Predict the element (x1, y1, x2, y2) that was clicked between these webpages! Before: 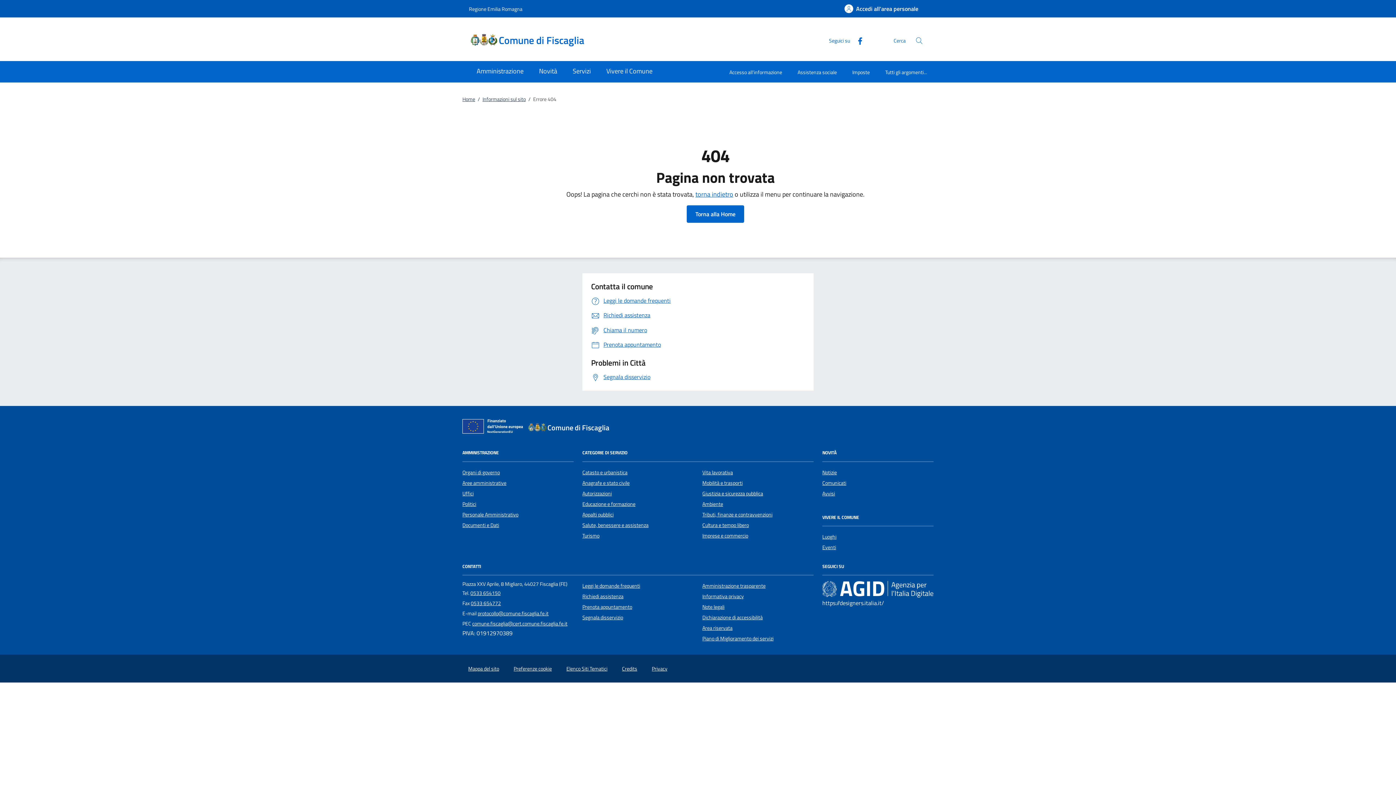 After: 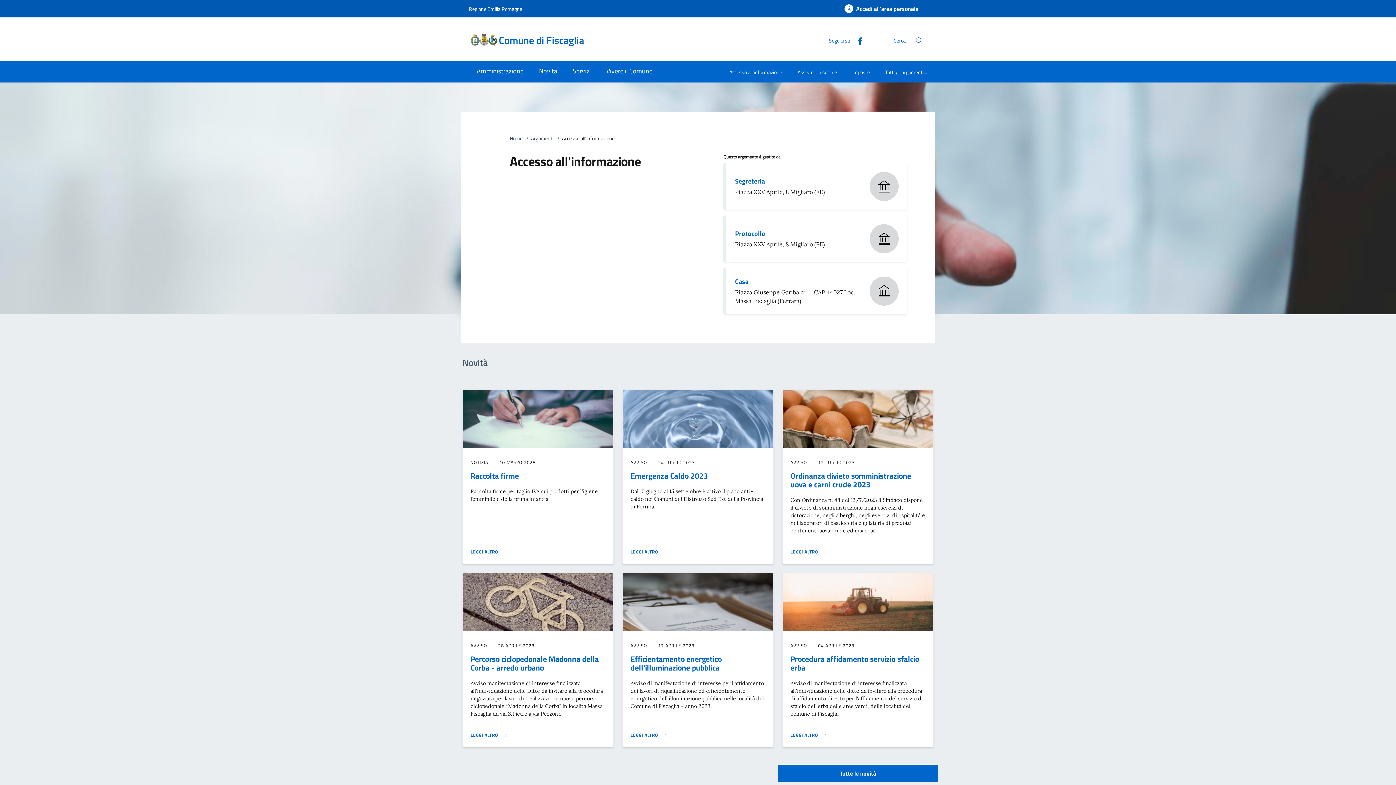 Action: label: Accesso all'informazione bbox: (721, 63, 790, 82)